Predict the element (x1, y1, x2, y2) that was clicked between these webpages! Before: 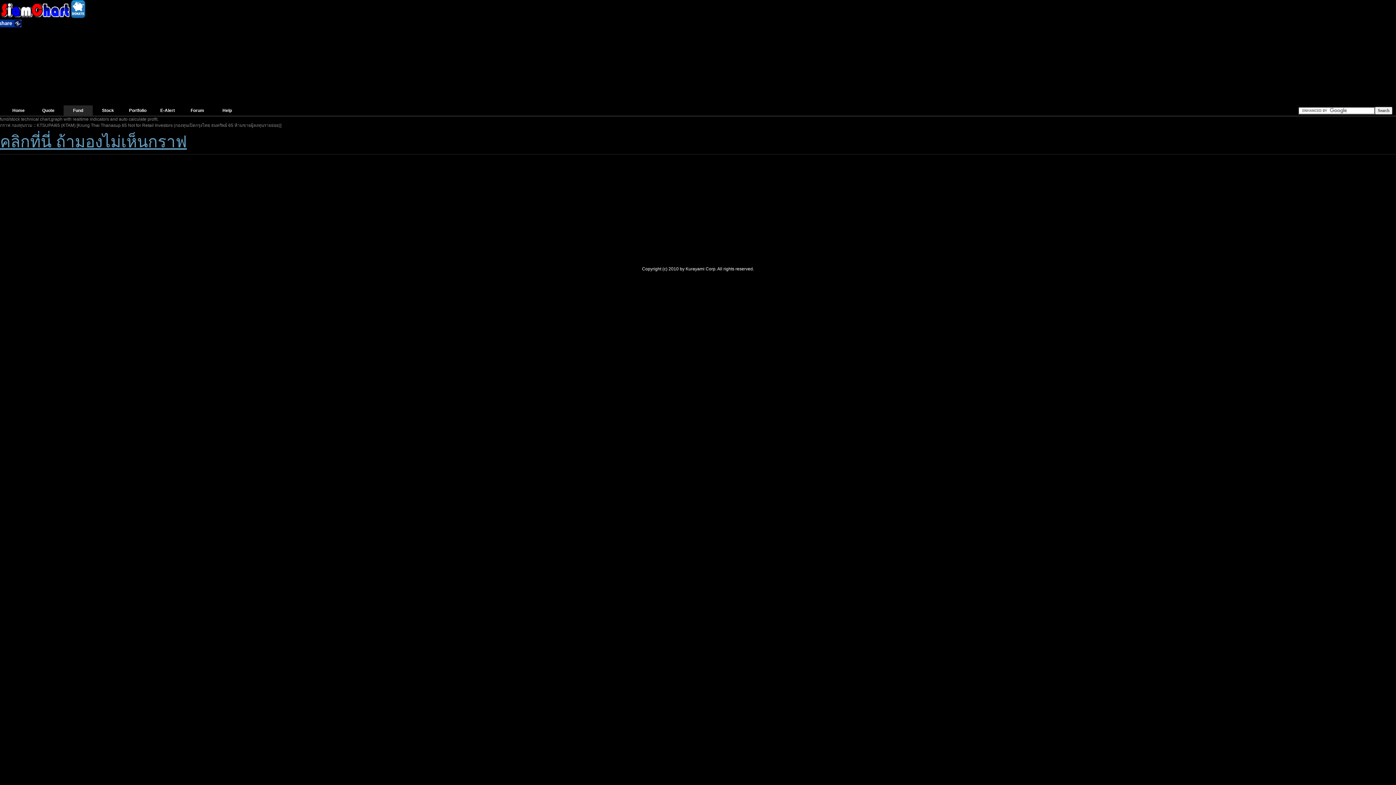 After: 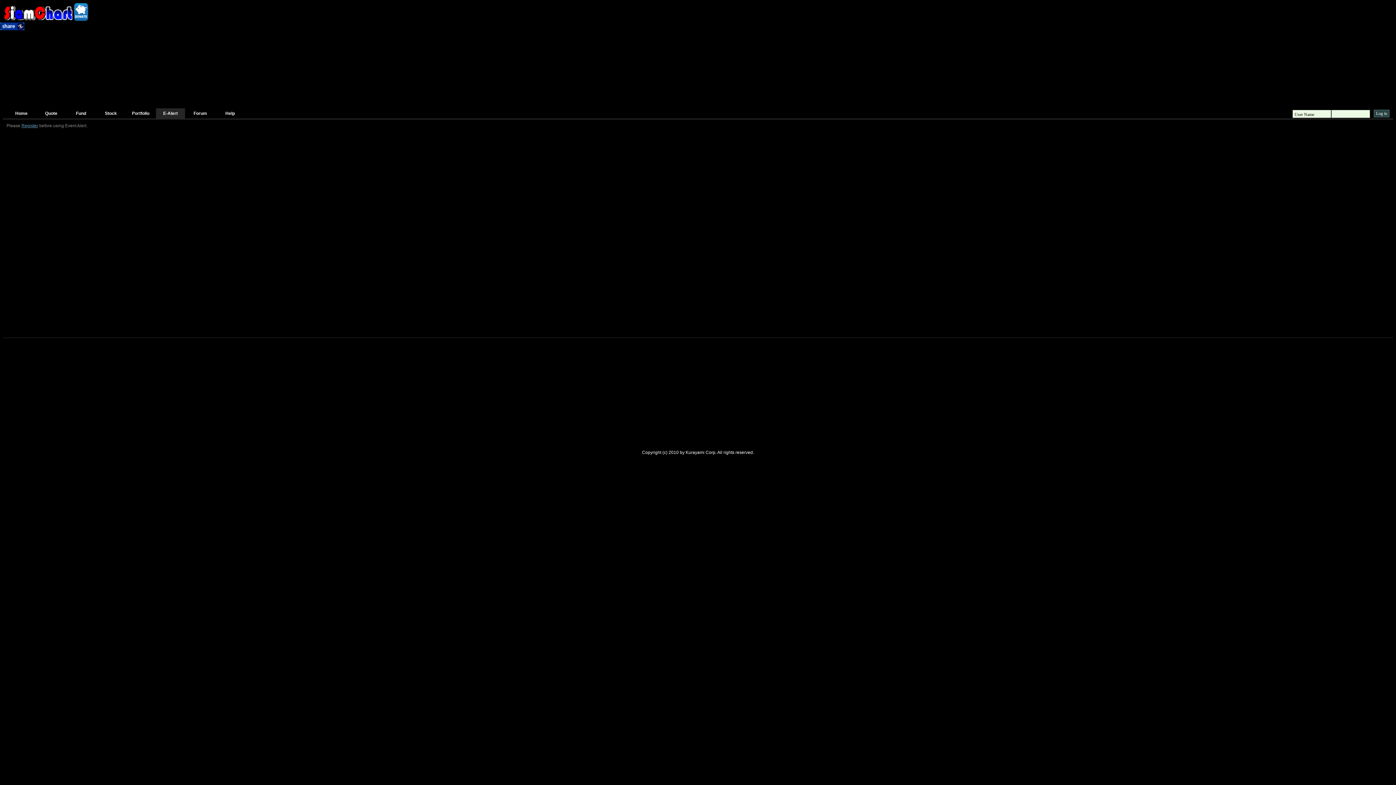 Action: label: E-Alert bbox: (153, 105, 182, 115)